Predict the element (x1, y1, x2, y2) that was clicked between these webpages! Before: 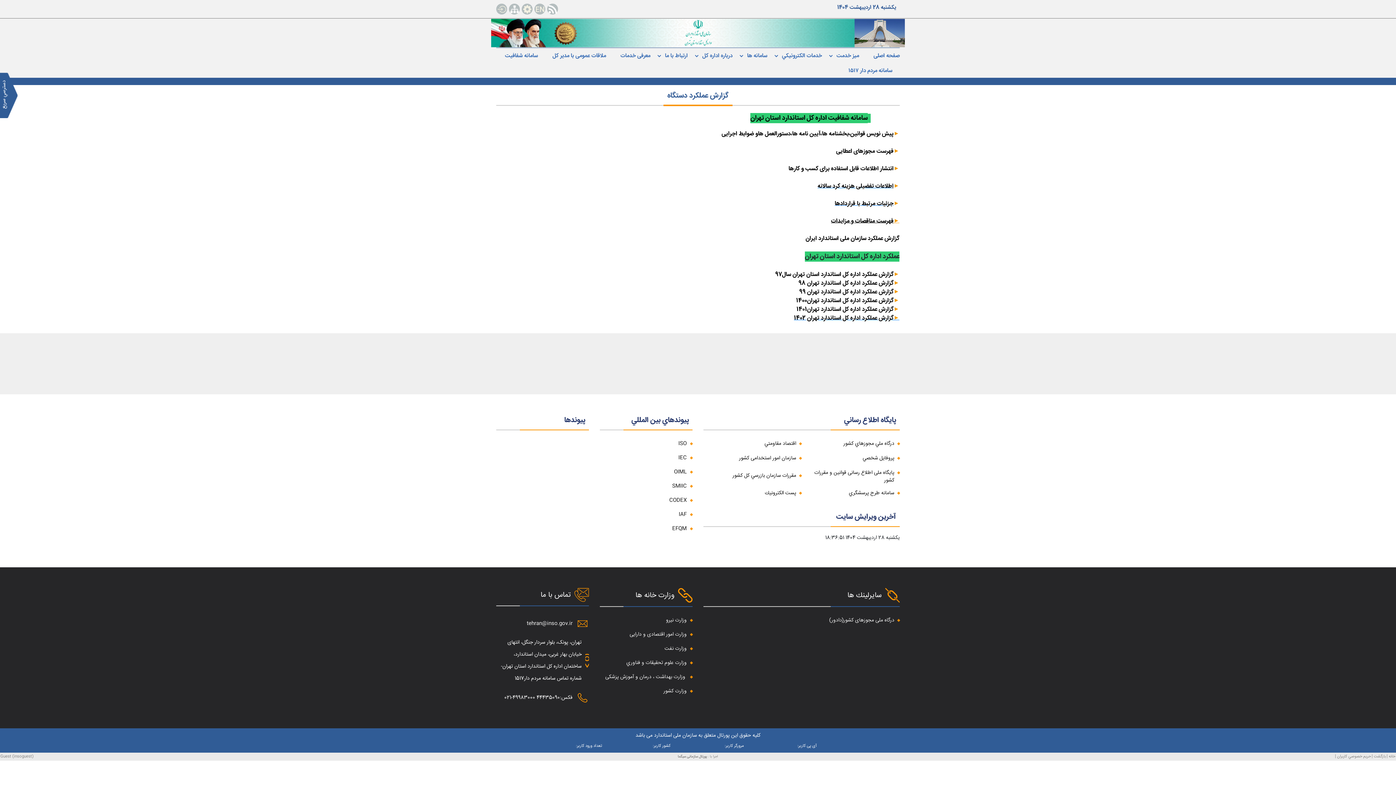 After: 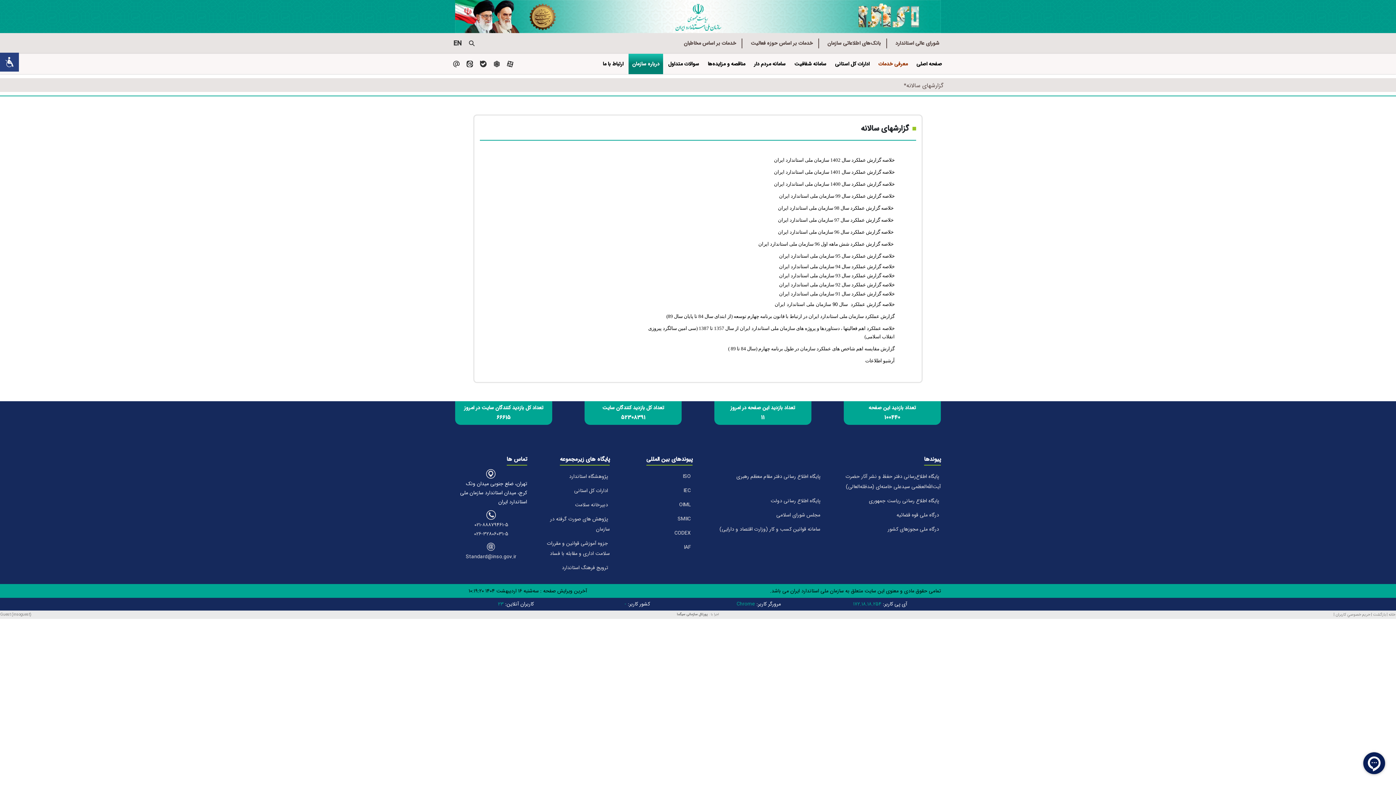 Action: label: گزارش عملکرد سازمان ملی استاندارد ایران bbox: (805, 234, 899, 243)